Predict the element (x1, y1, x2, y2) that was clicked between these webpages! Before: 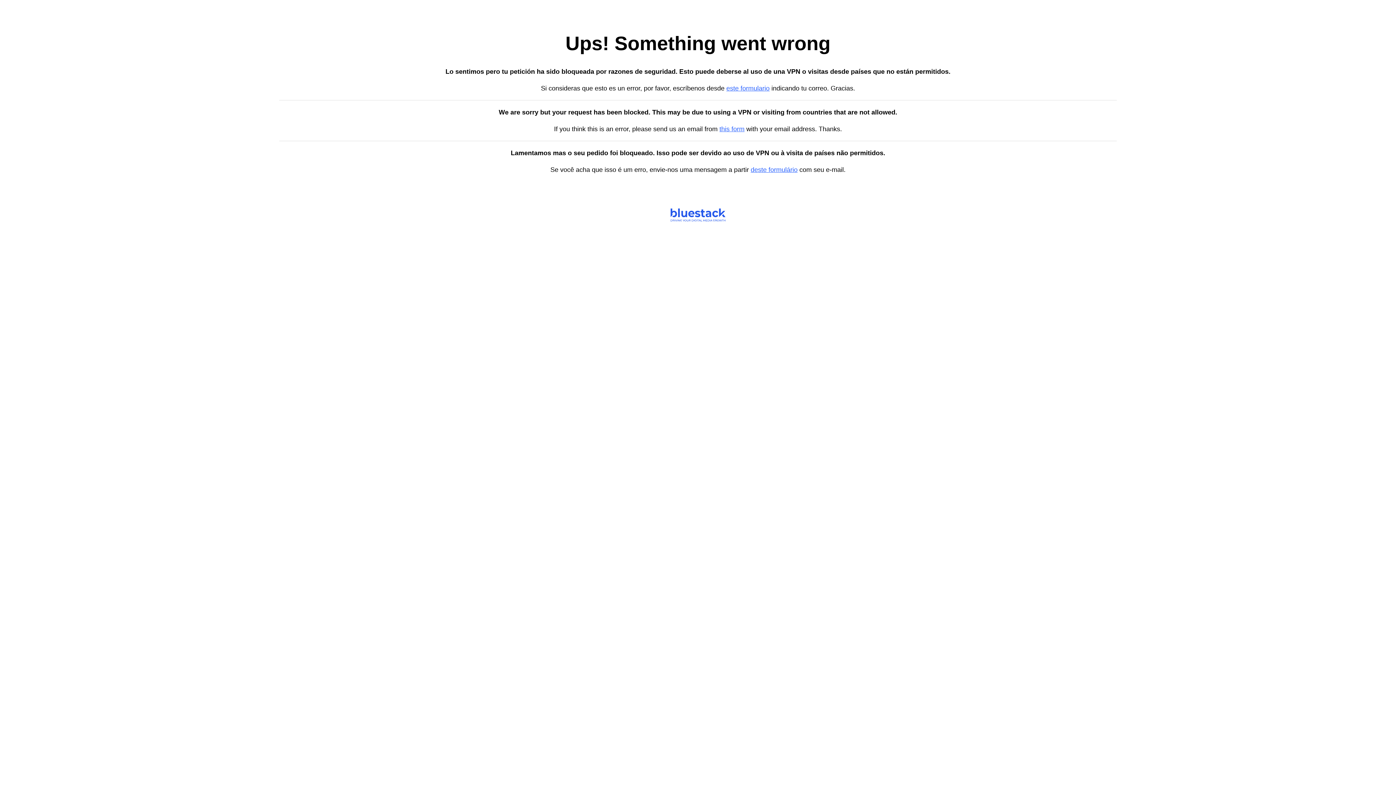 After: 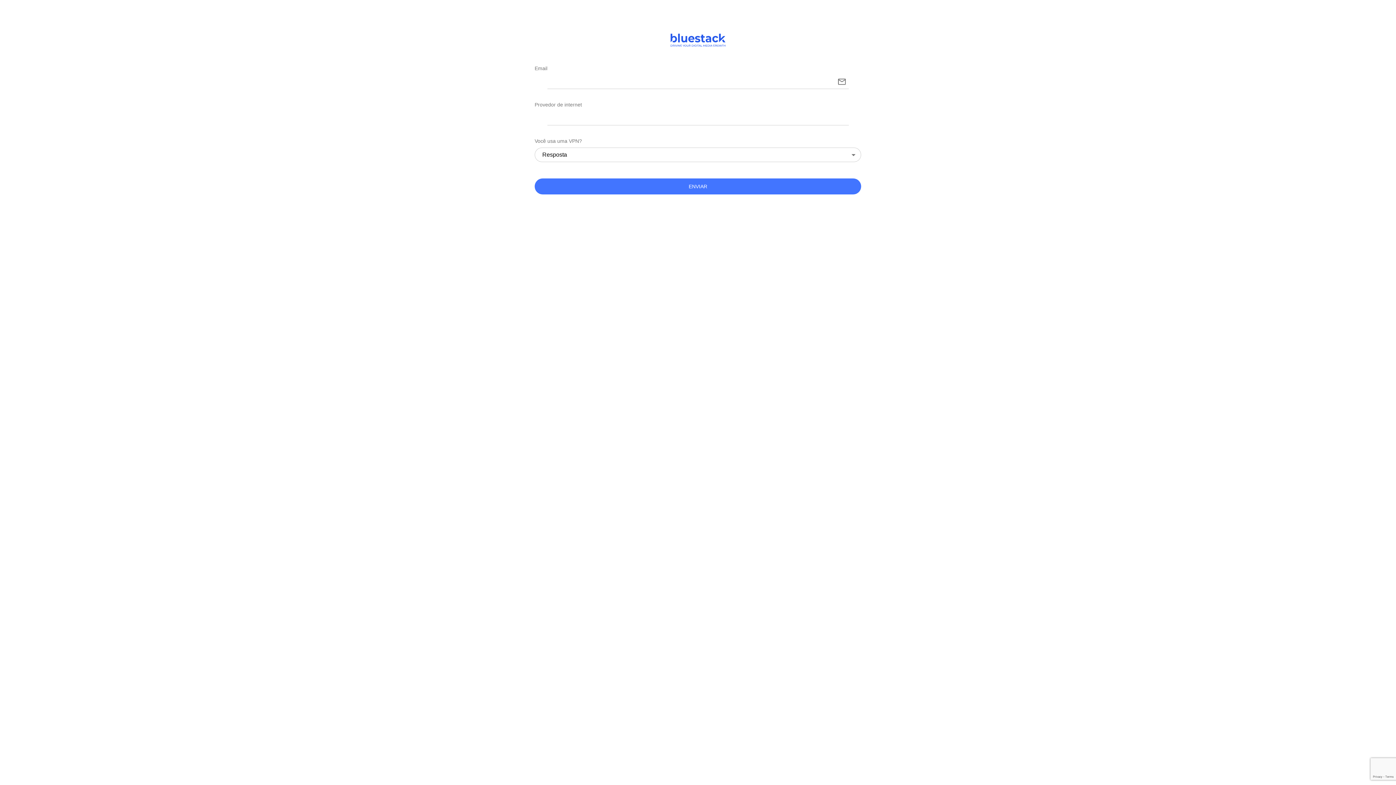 Action: bbox: (750, 166, 797, 173) label: deste formulário